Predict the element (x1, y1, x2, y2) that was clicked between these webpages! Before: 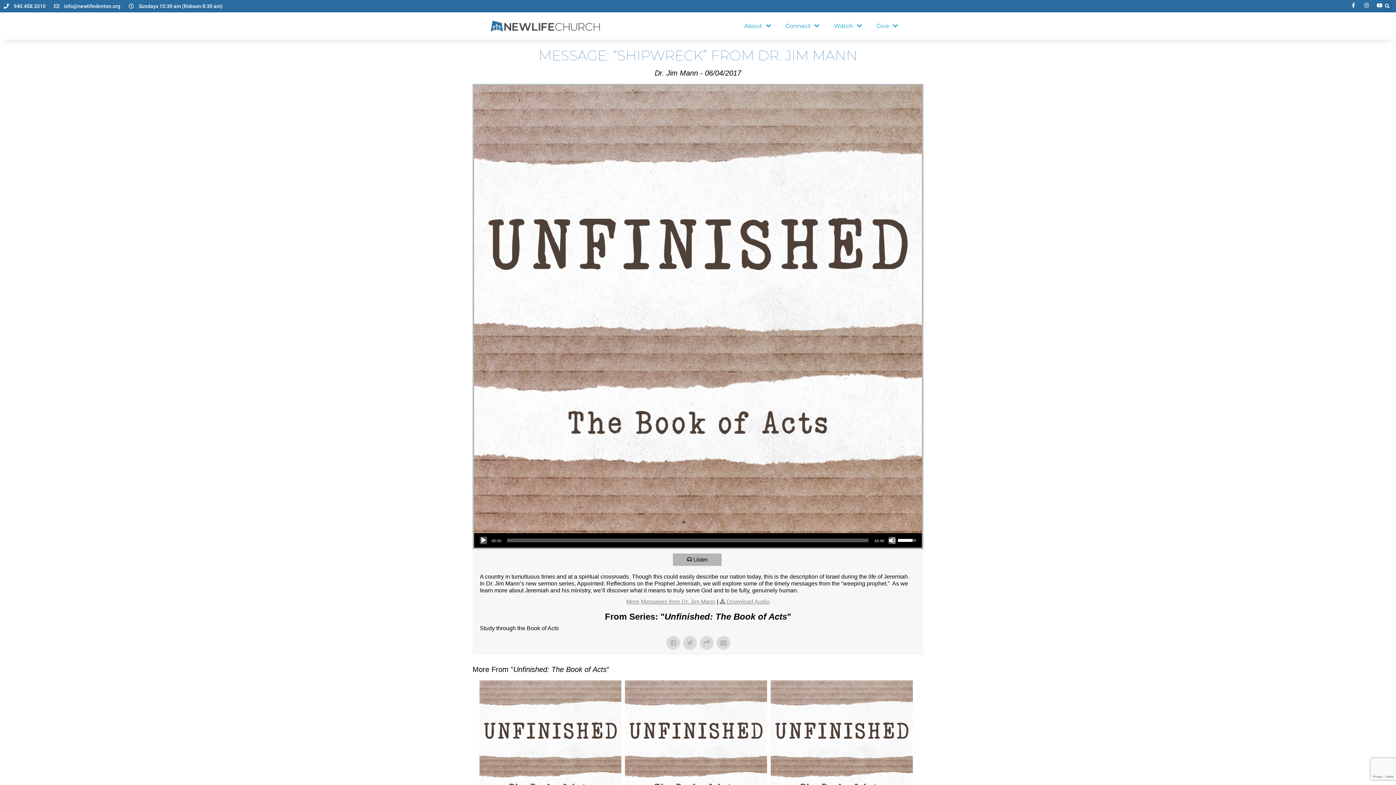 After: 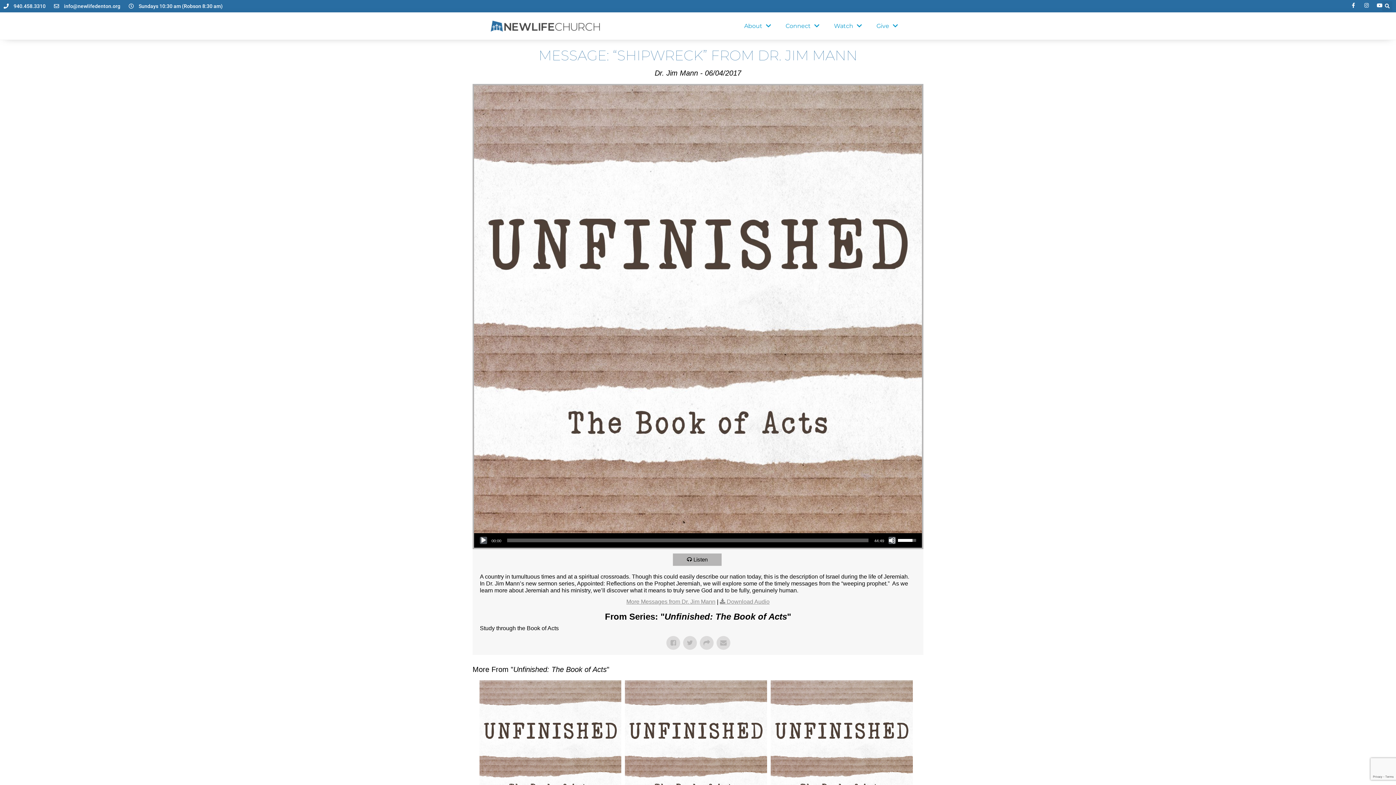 Action: bbox: (3, 2, 45, 10) label: 940.458.3310